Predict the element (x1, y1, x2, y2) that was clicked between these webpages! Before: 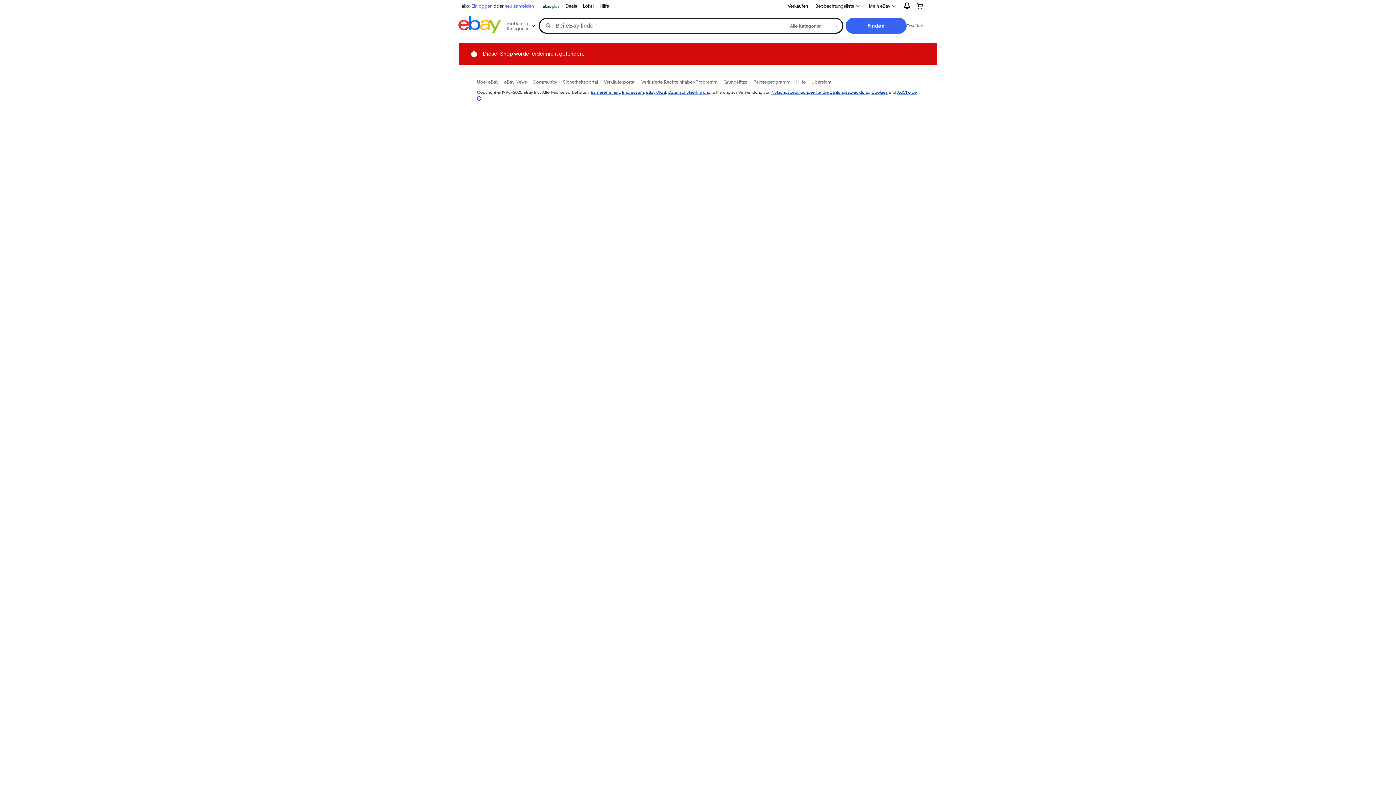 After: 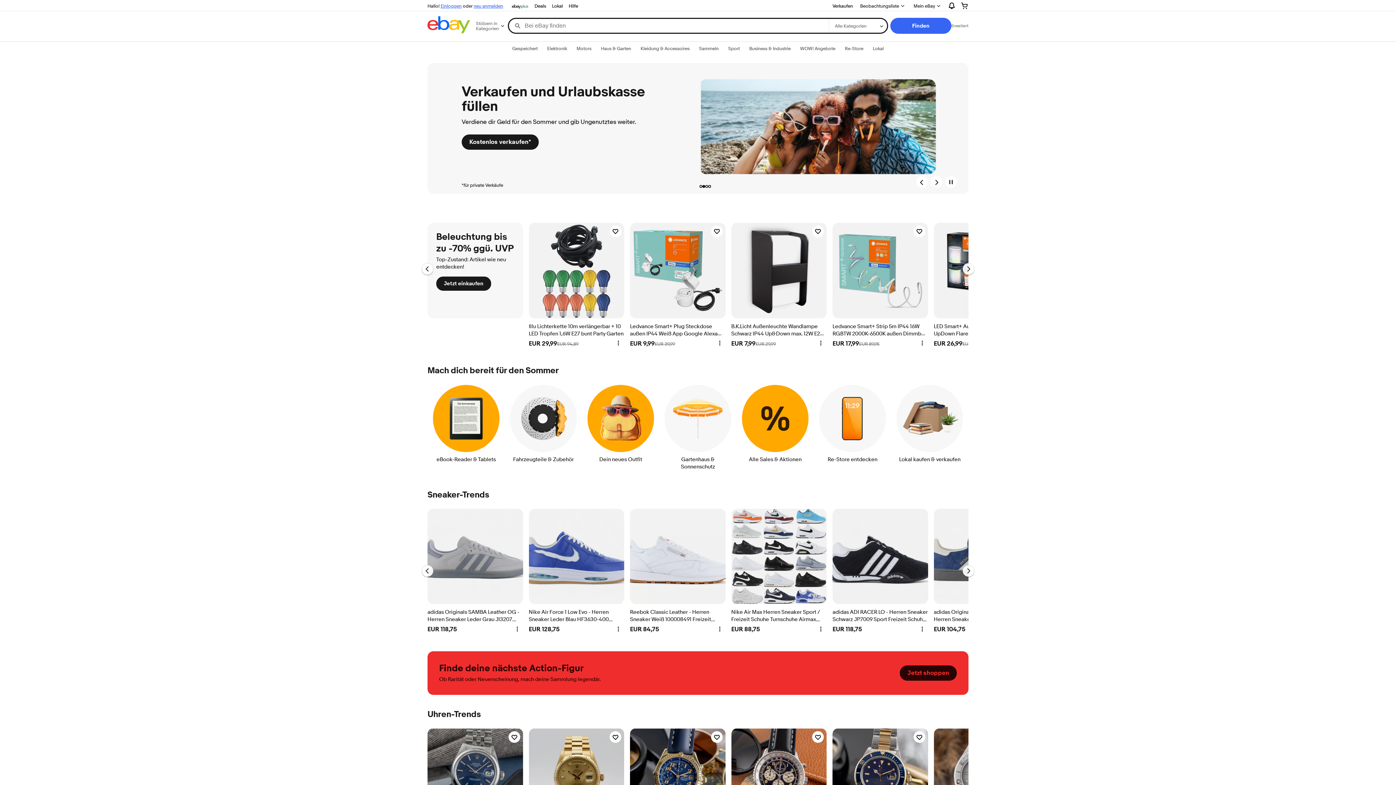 Action: bbox: (458, 16, 501, 35)